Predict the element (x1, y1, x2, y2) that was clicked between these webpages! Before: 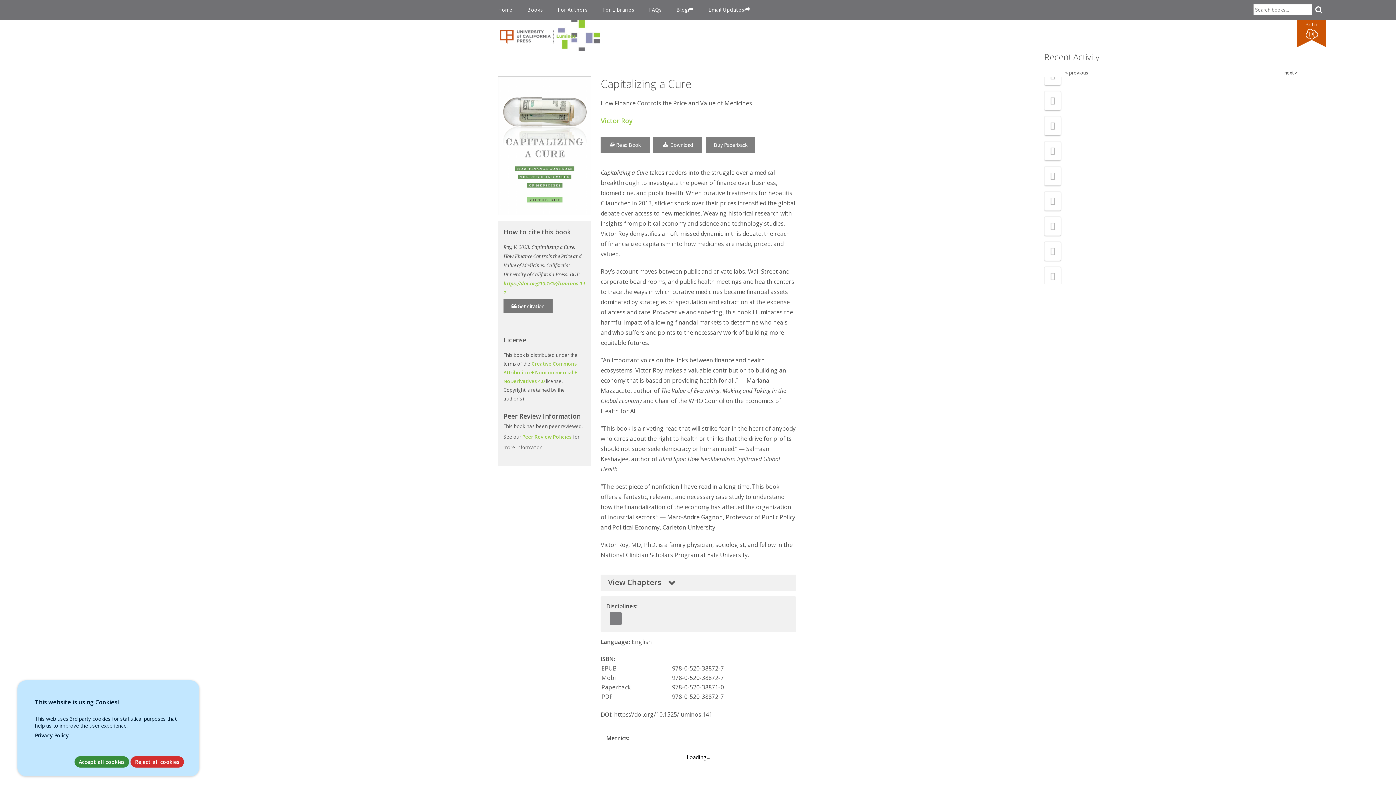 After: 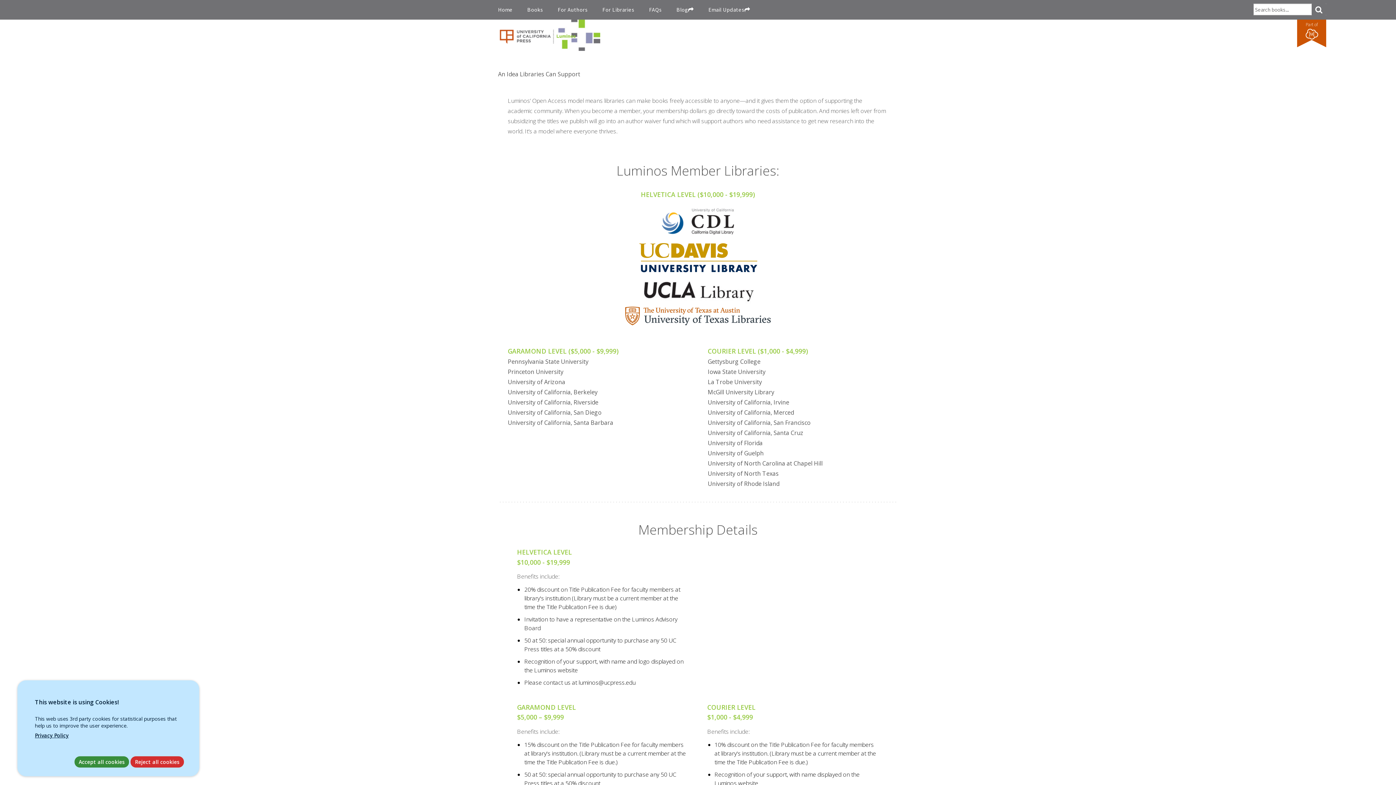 Action: label: For Libraries bbox: (595, 0, 641, 19)